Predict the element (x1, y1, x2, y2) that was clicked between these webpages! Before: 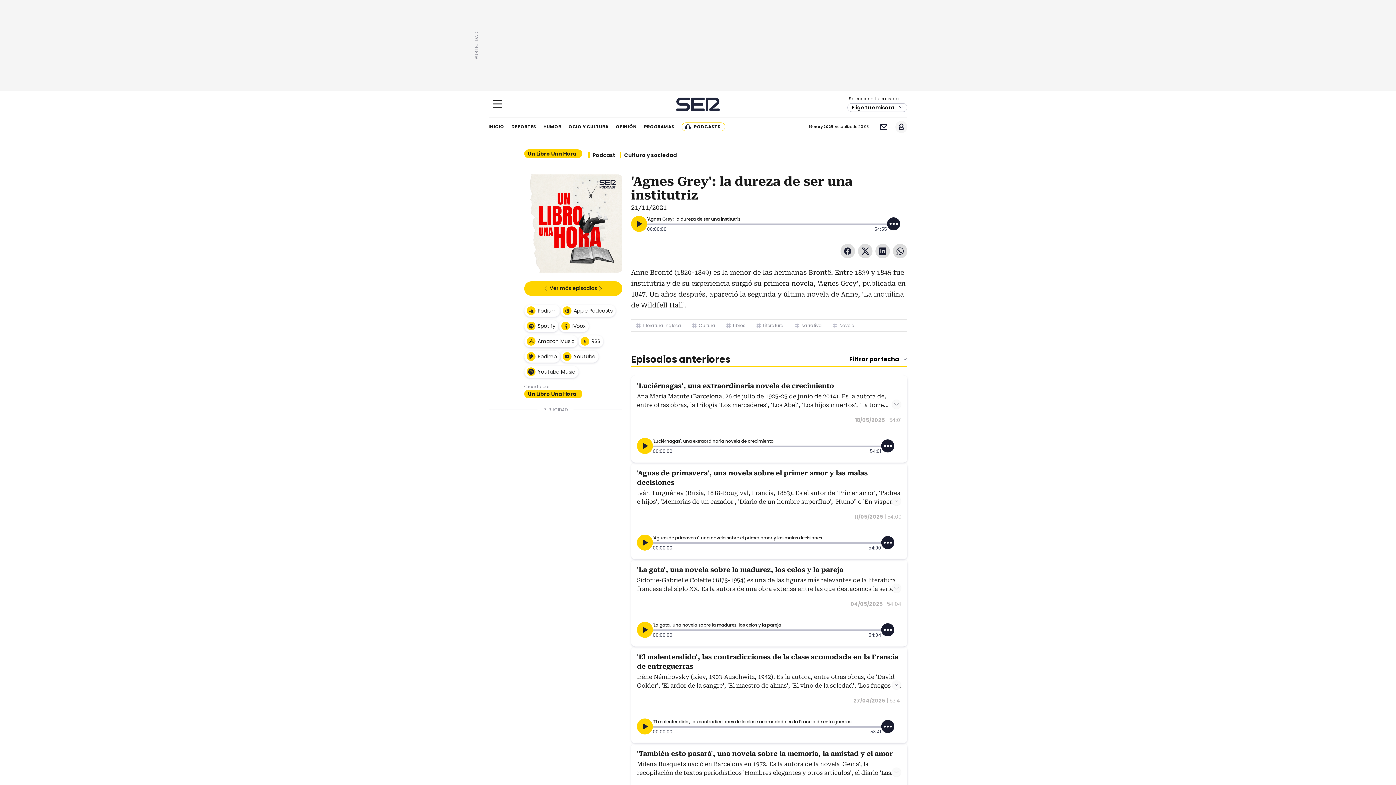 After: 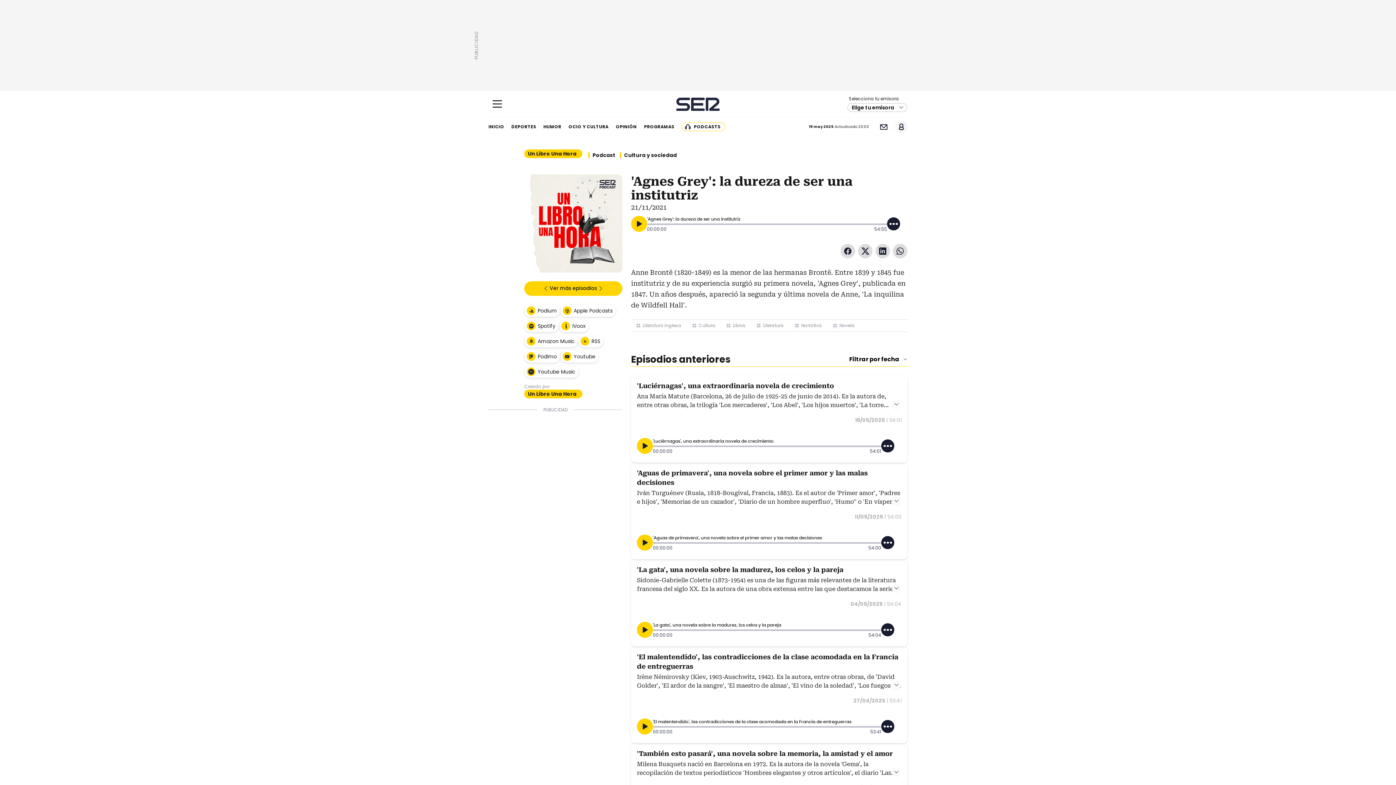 Action: bbox: (881, 439, 894, 452)